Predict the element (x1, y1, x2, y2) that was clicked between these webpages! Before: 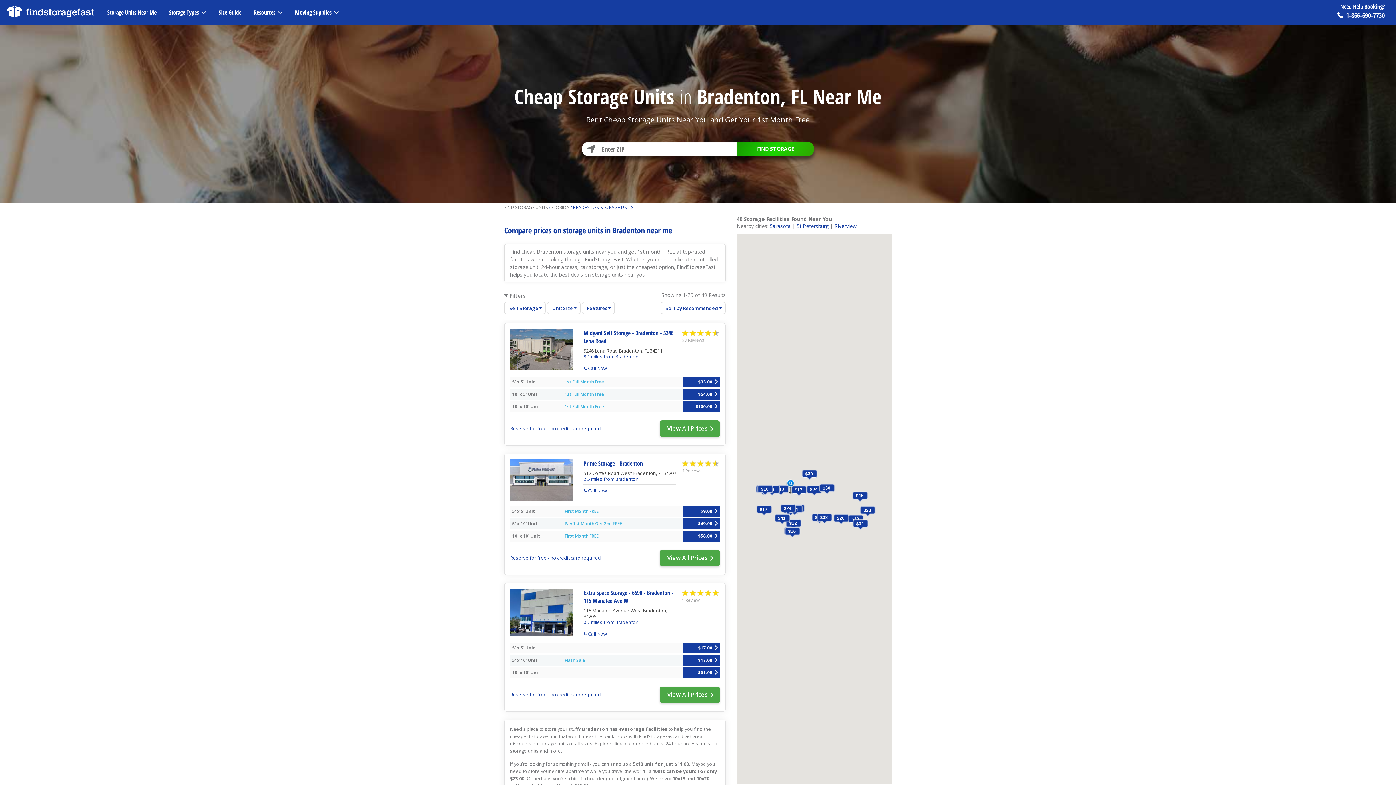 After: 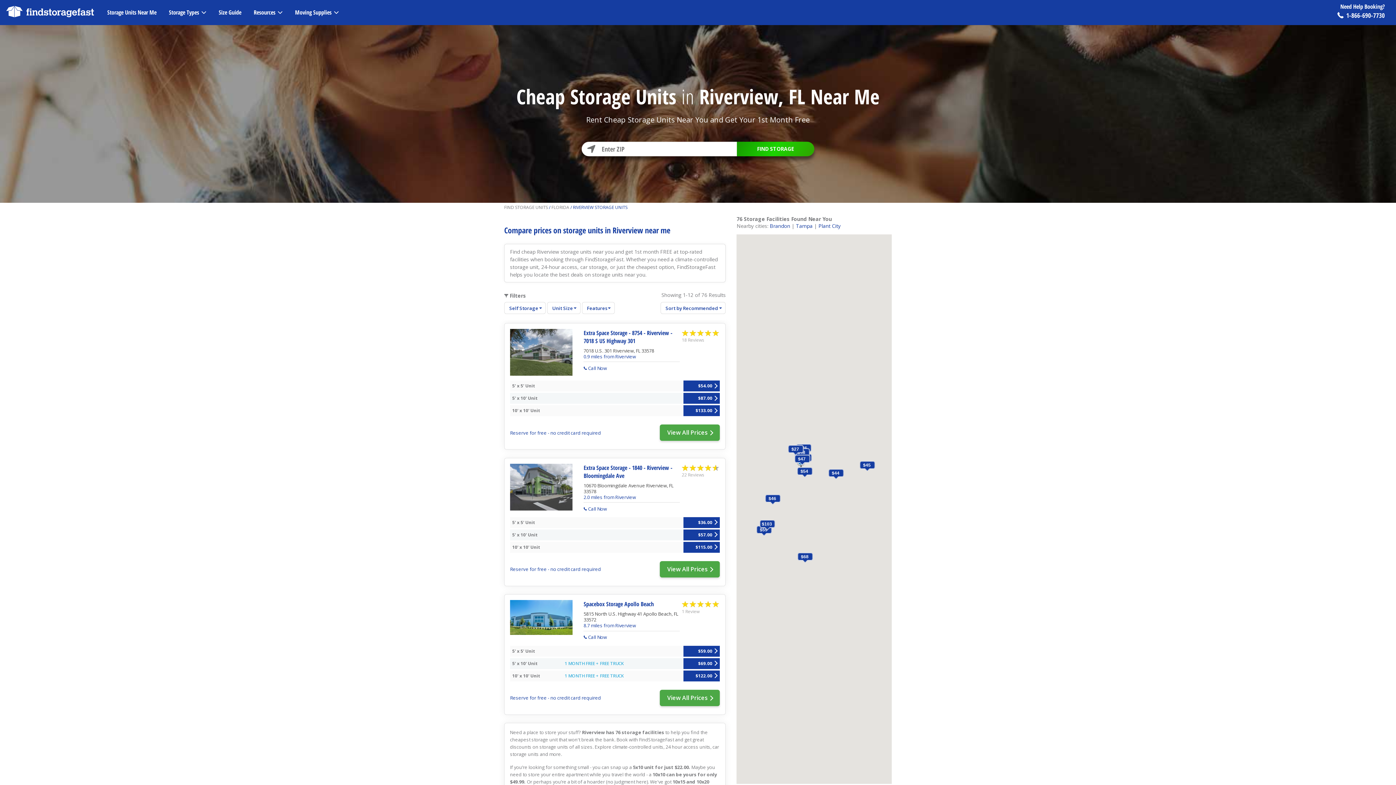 Action: label: Riverview bbox: (834, 222, 856, 229)